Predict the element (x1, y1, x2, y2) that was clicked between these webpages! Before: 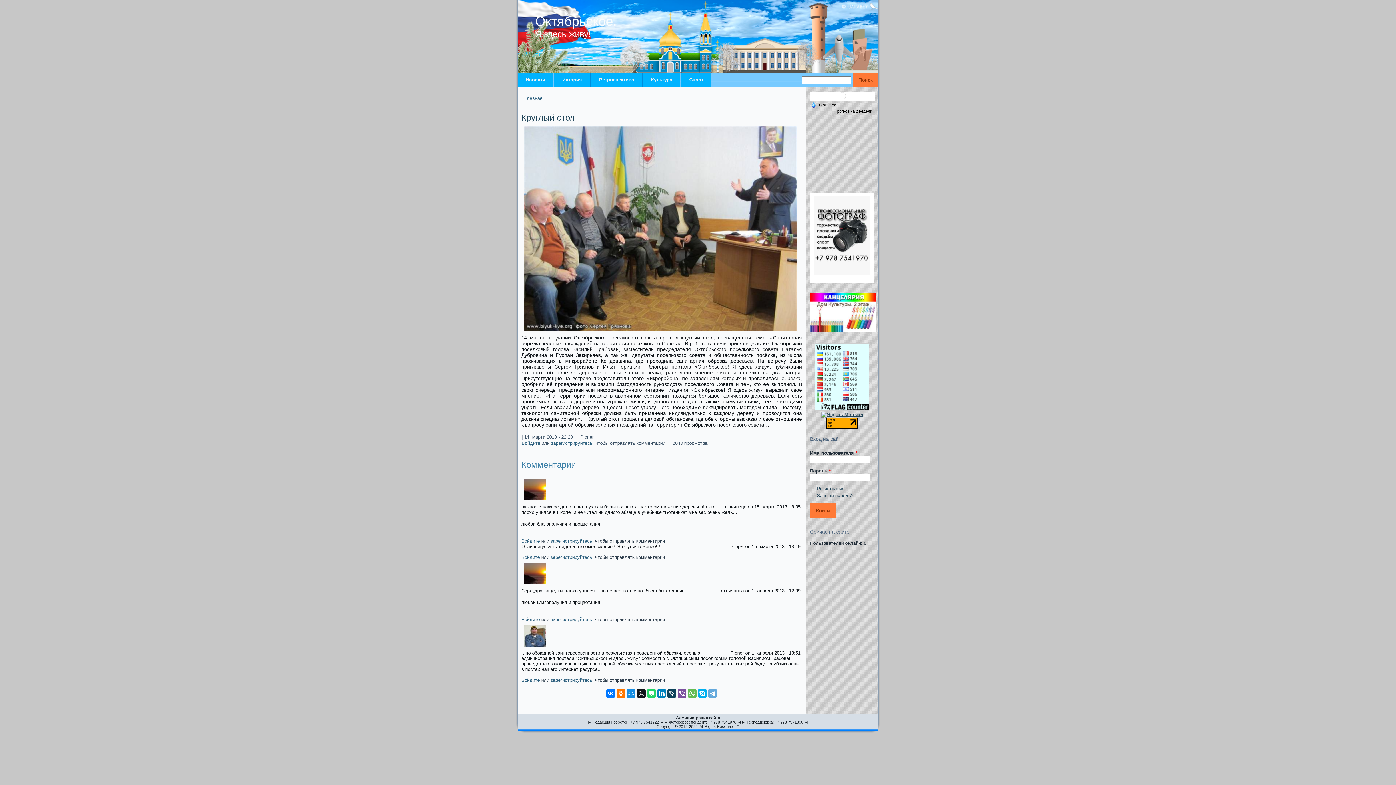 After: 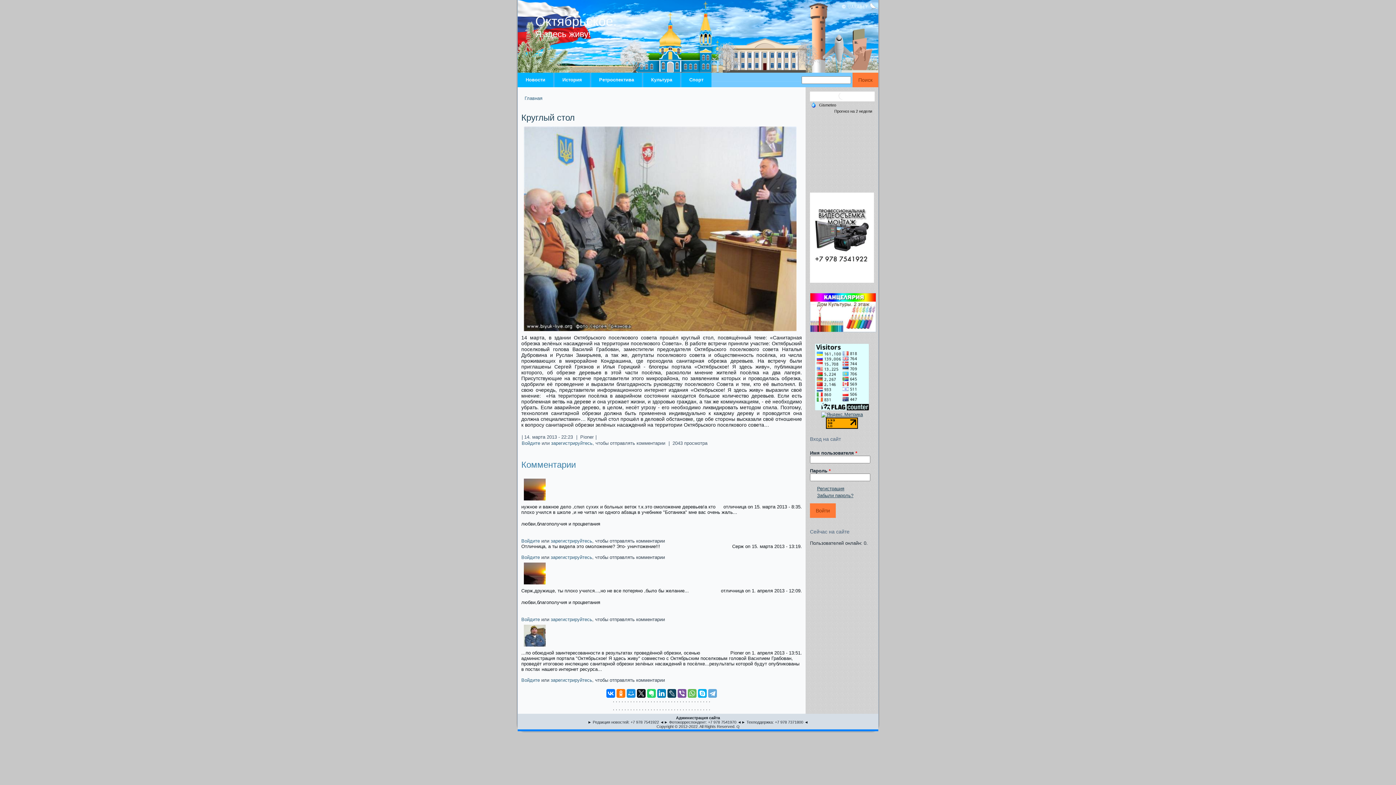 Action: bbox: (838, 96, 846, 101)